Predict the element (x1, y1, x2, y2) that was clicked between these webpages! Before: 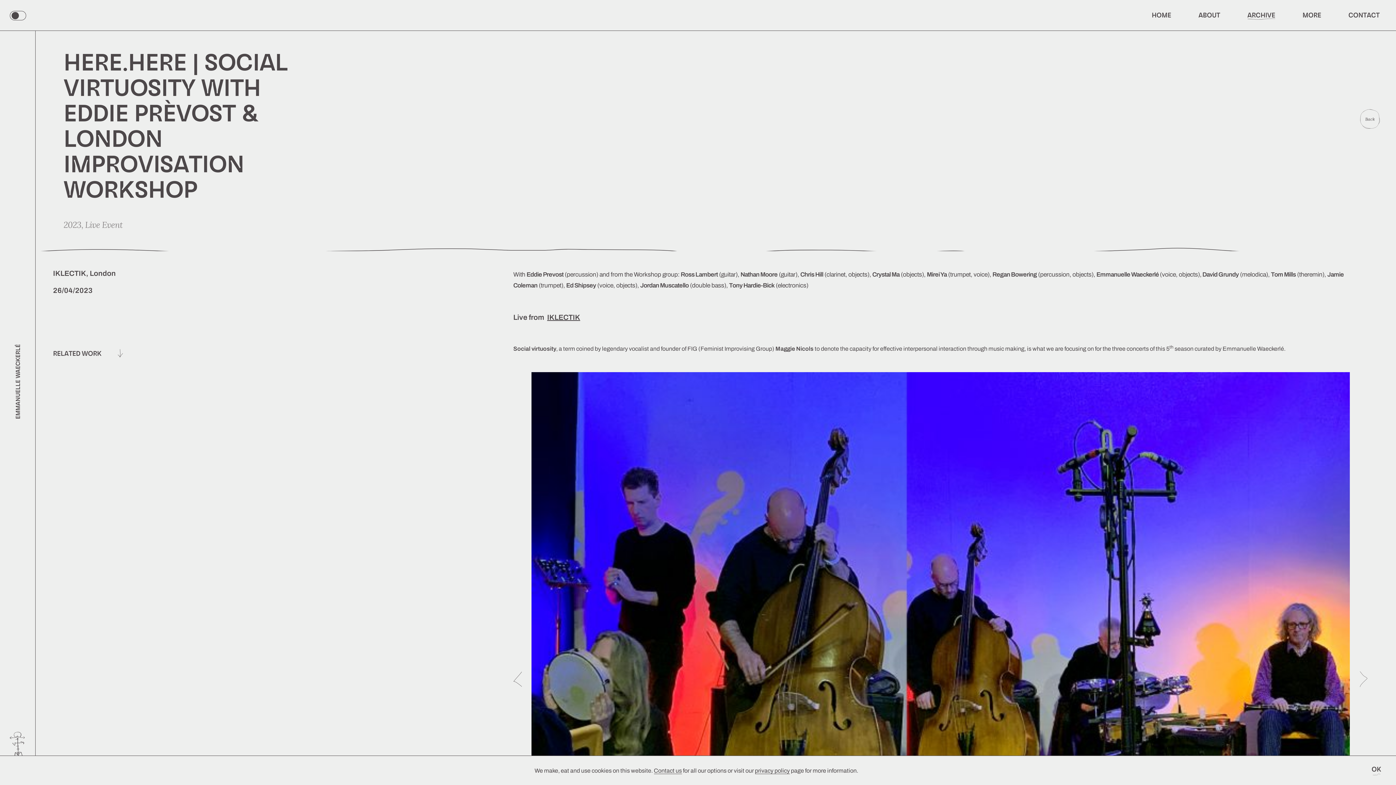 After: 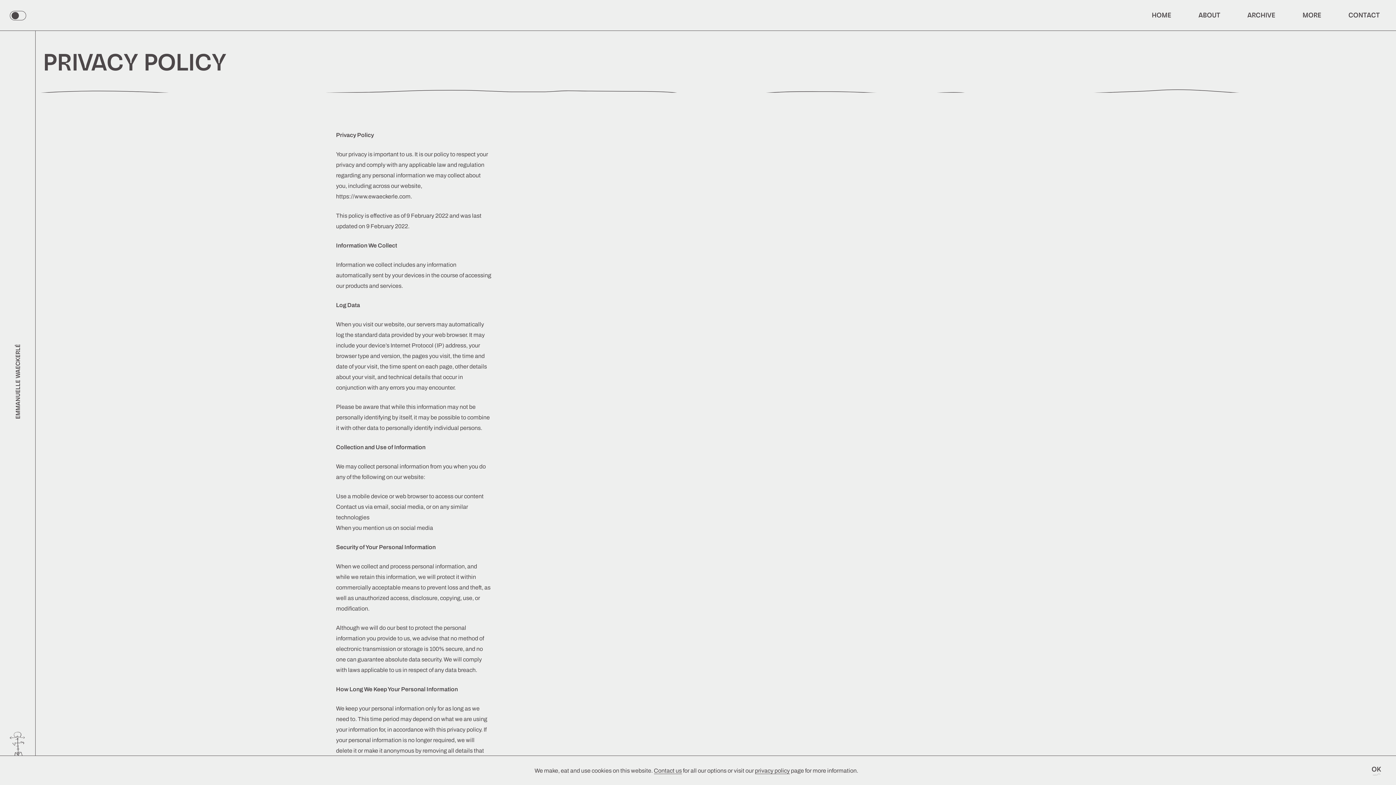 Action: label: privacy policy bbox: (755, 767, 790, 774)